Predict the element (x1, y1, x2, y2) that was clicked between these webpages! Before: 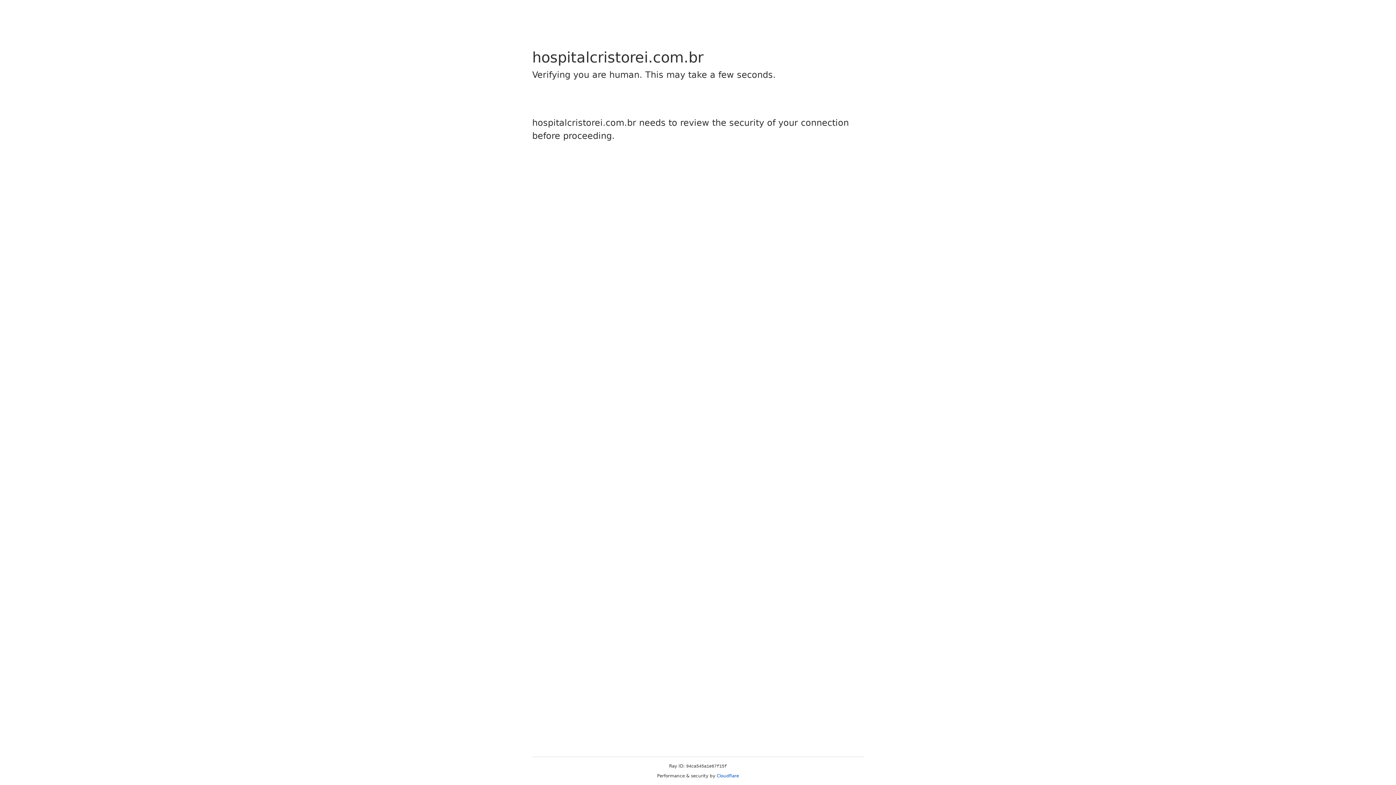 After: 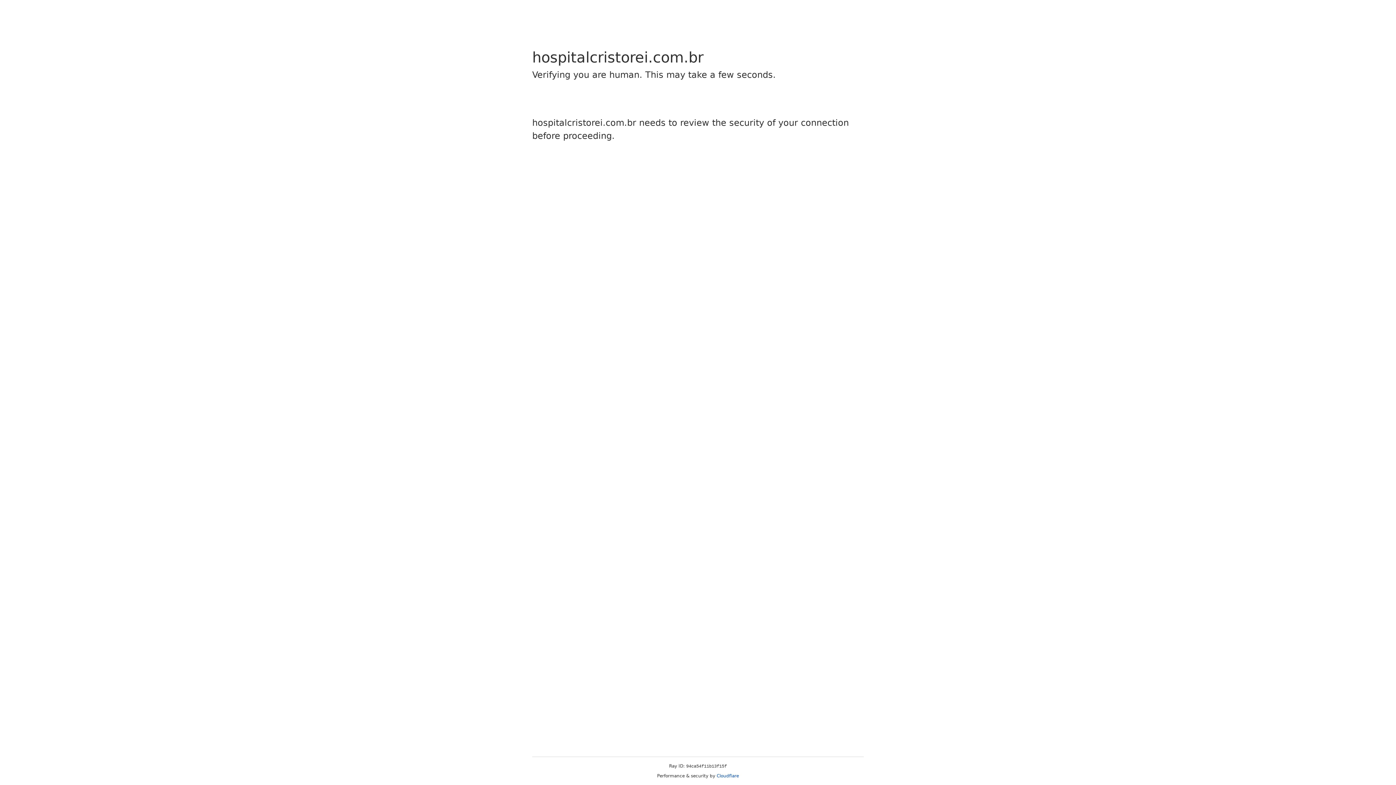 Action: bbox: (716, 773, 739, 778) label: Cloudflare